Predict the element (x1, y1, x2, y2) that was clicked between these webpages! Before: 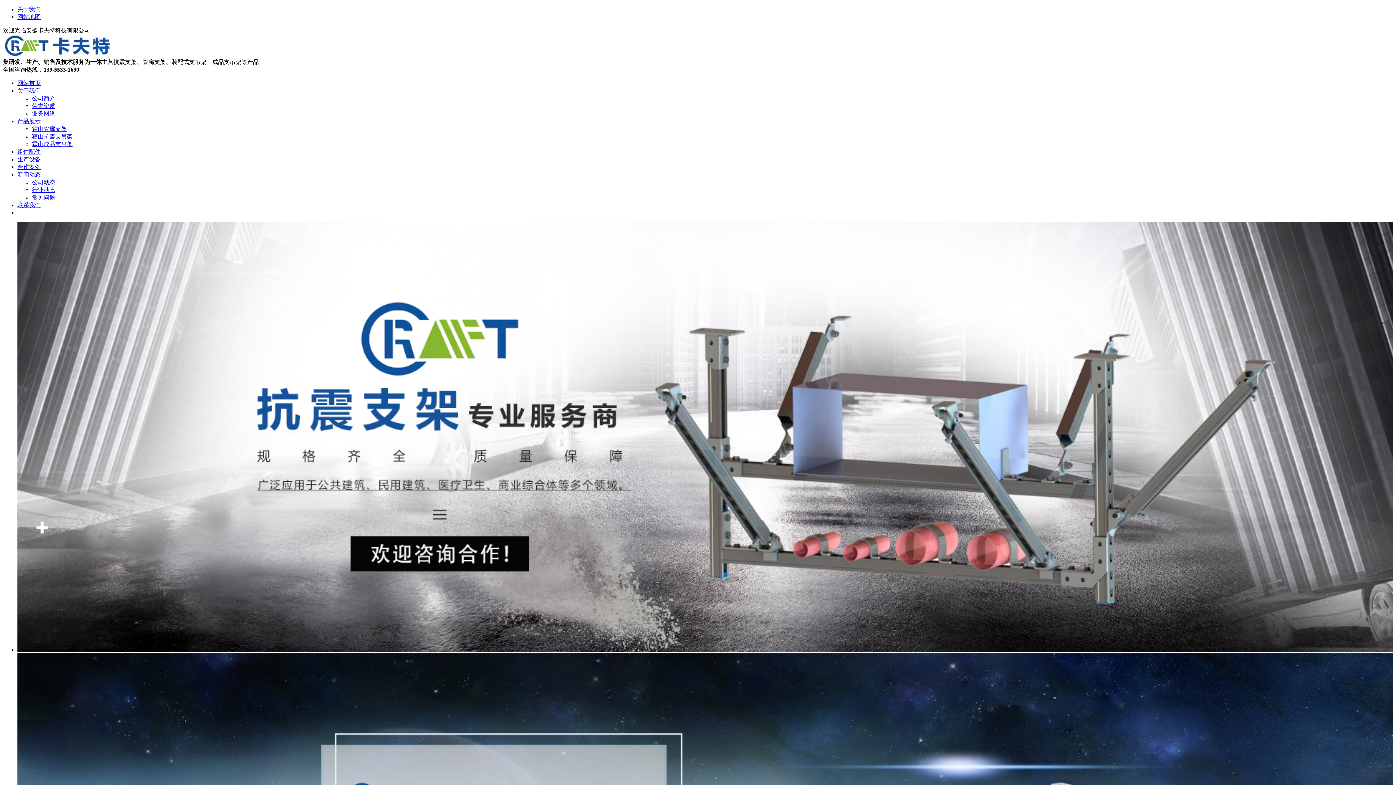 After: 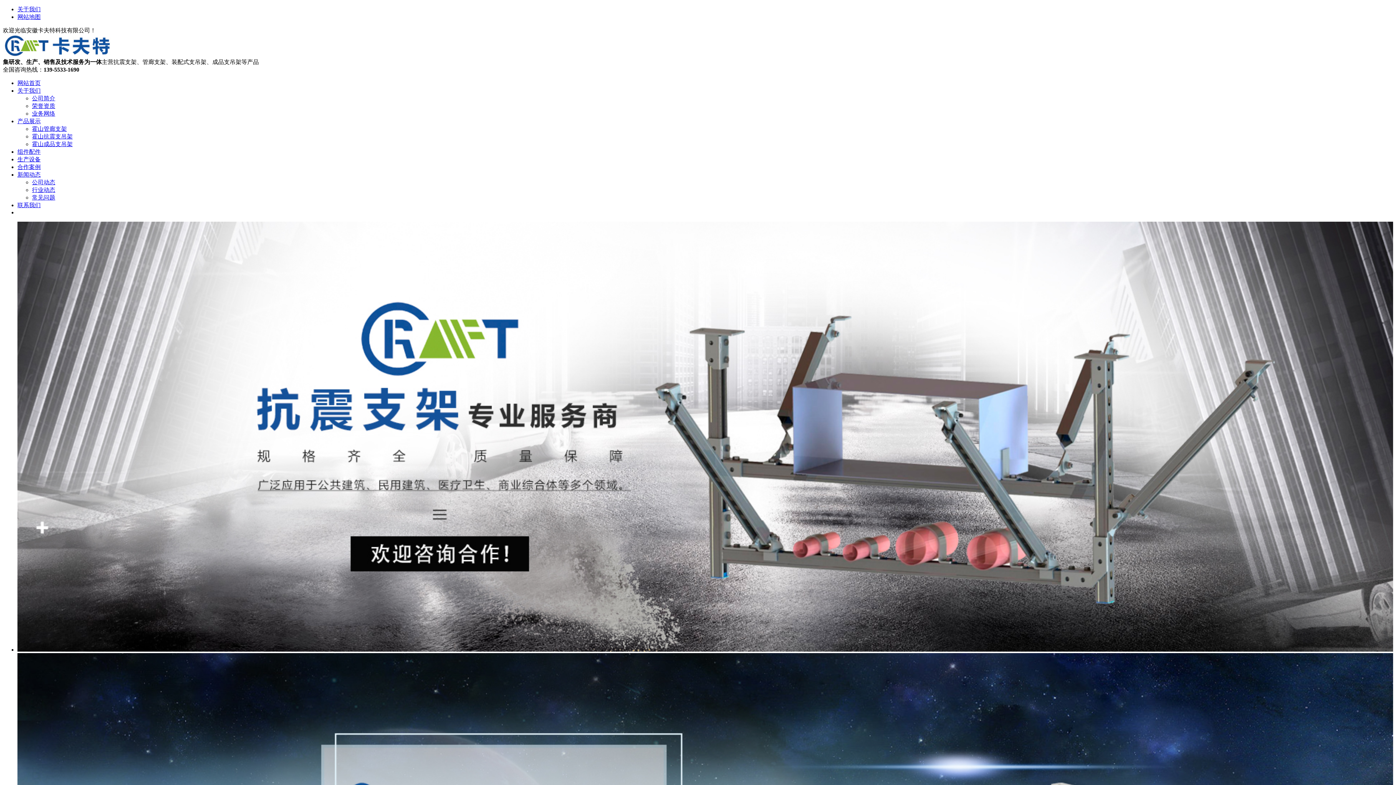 Action: label: 组件配件 bbox: (17, 148, 40, 154)